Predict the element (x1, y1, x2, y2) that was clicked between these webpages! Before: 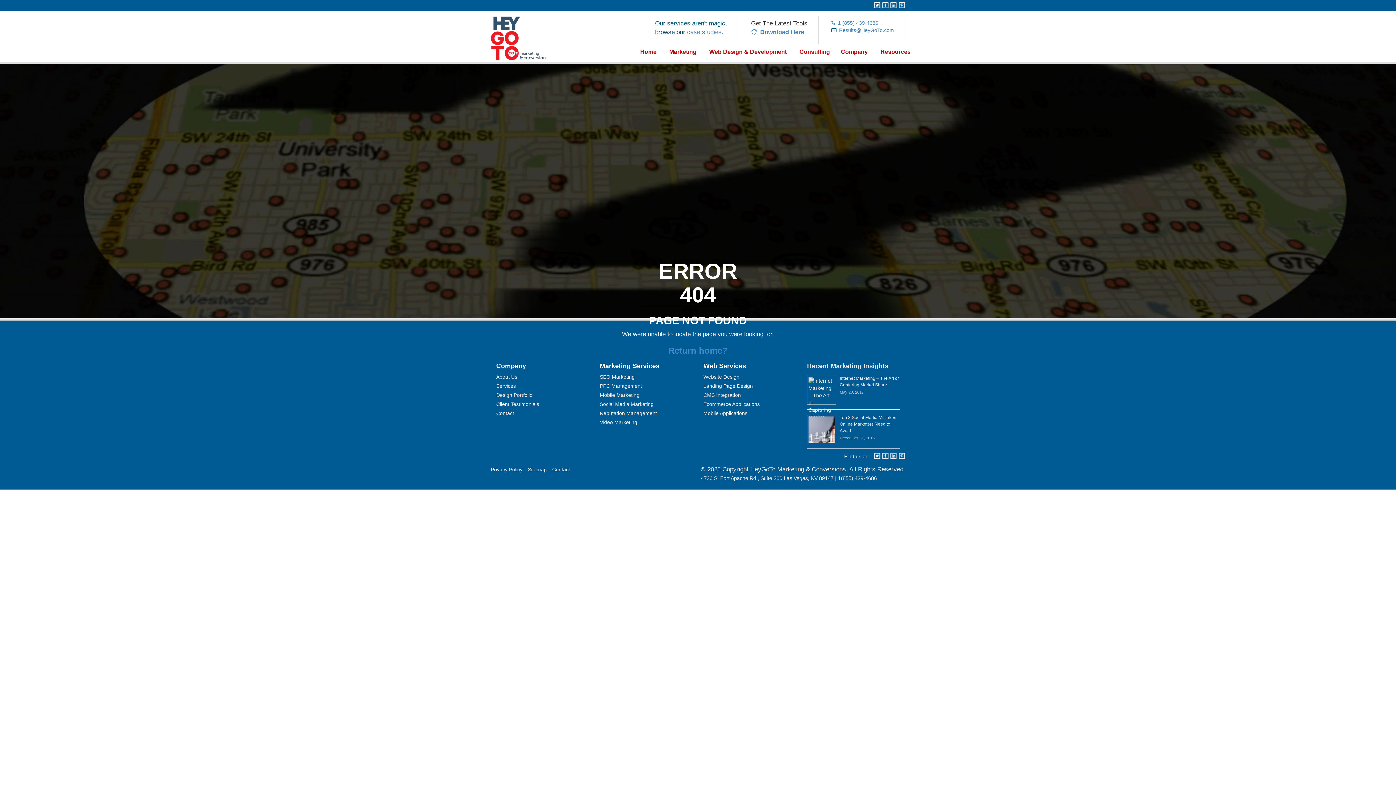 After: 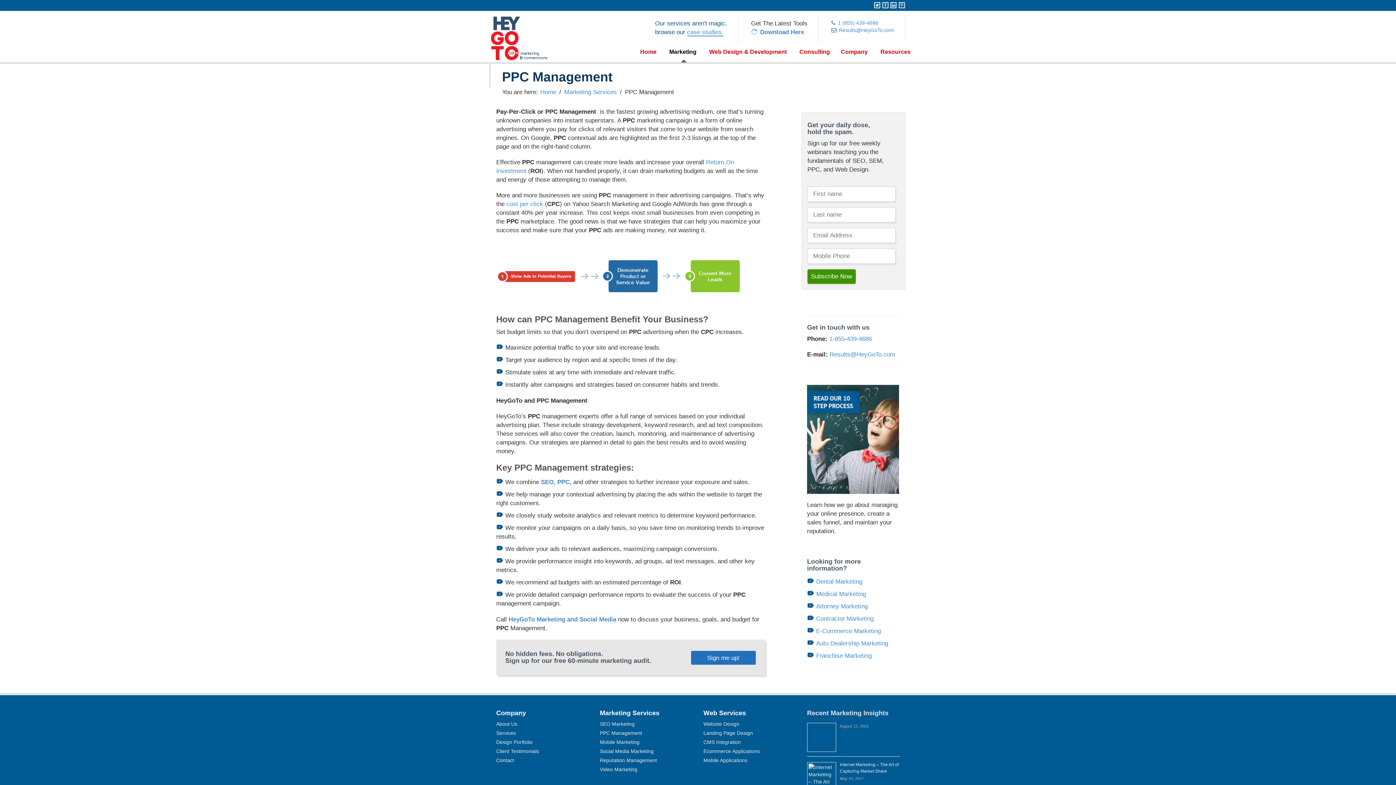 Action: bbox: (600, 383, 642, 388) label: PPC Management